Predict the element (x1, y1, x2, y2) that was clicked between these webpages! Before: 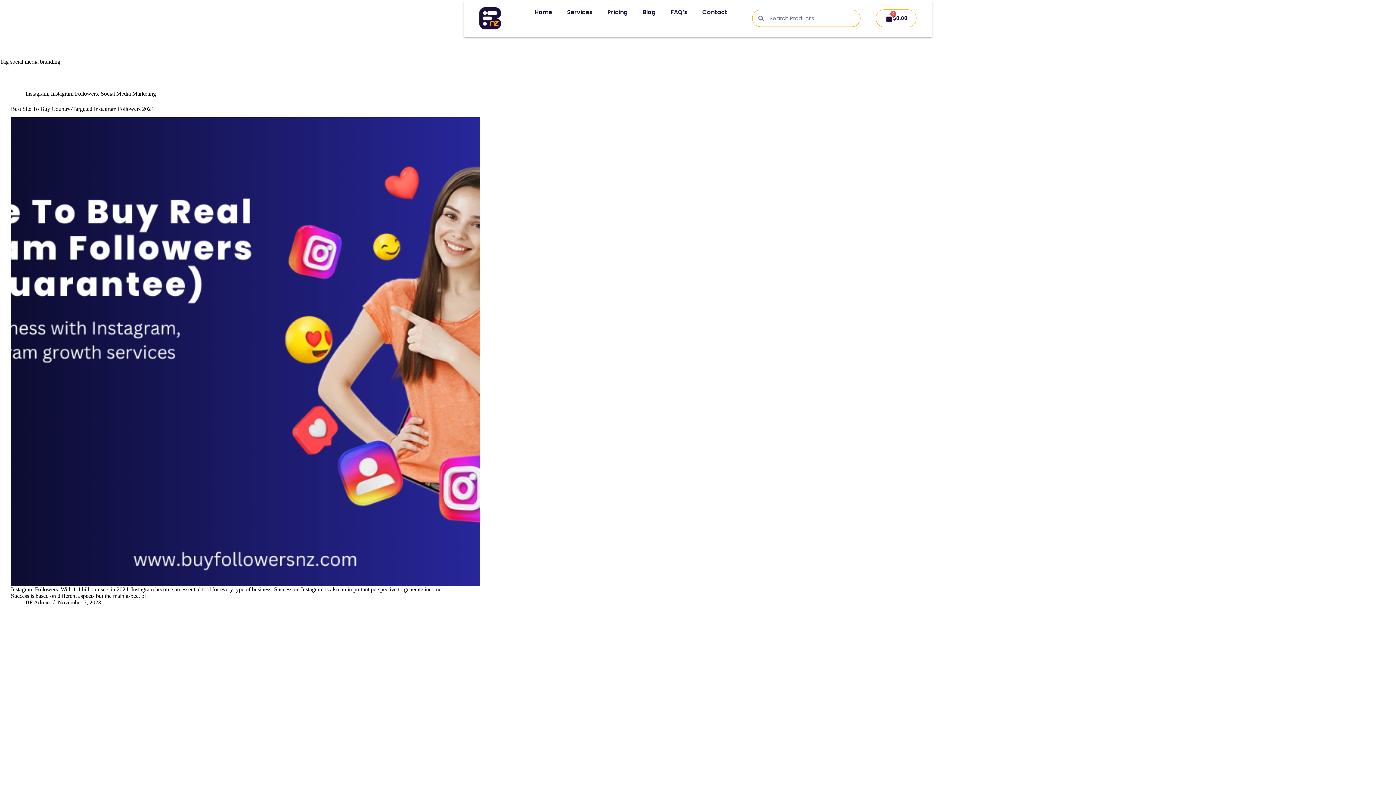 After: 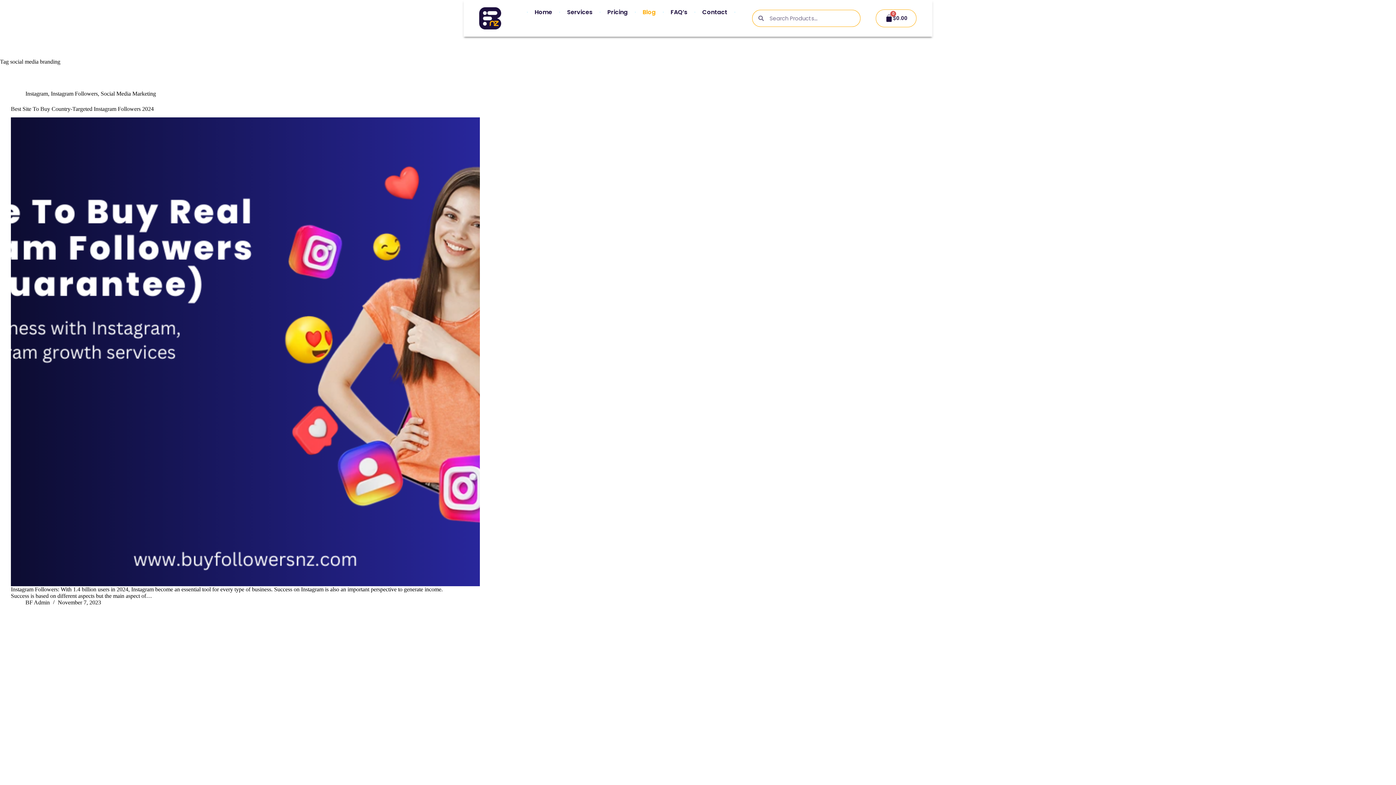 Action: label: Blog bbox: (635, 12, 663, 12)